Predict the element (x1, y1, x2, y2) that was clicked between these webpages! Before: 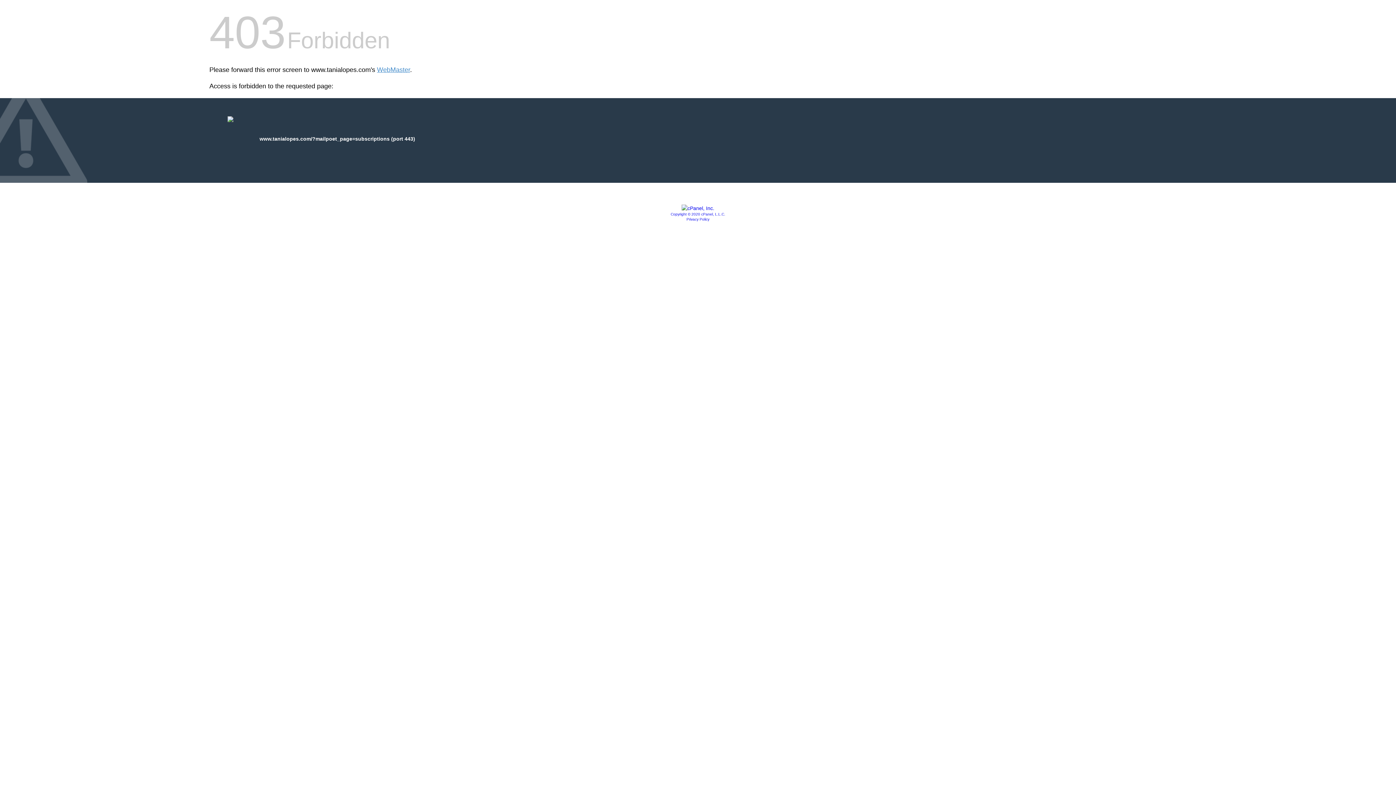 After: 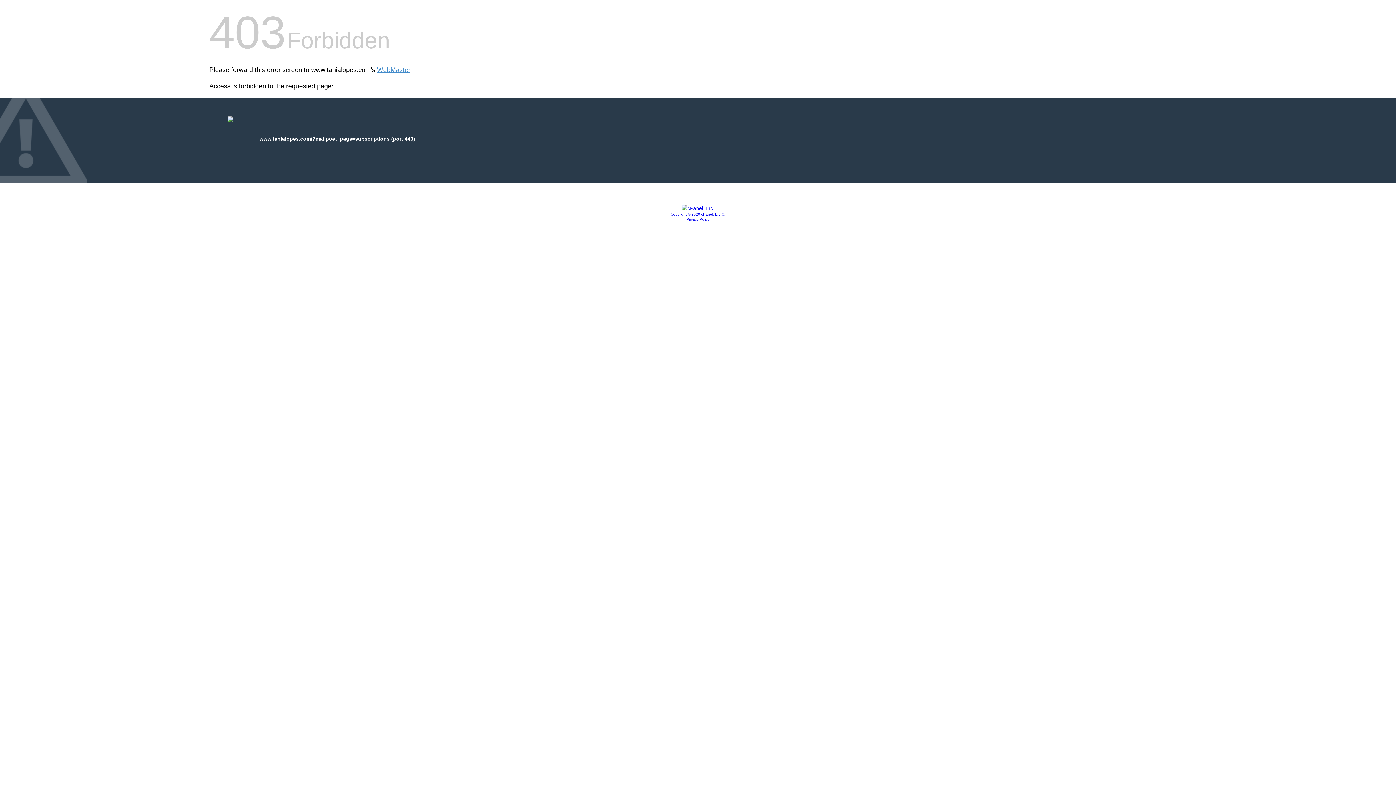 Action: label: Privacy Policy bbox: (686, 217, 709, 221)